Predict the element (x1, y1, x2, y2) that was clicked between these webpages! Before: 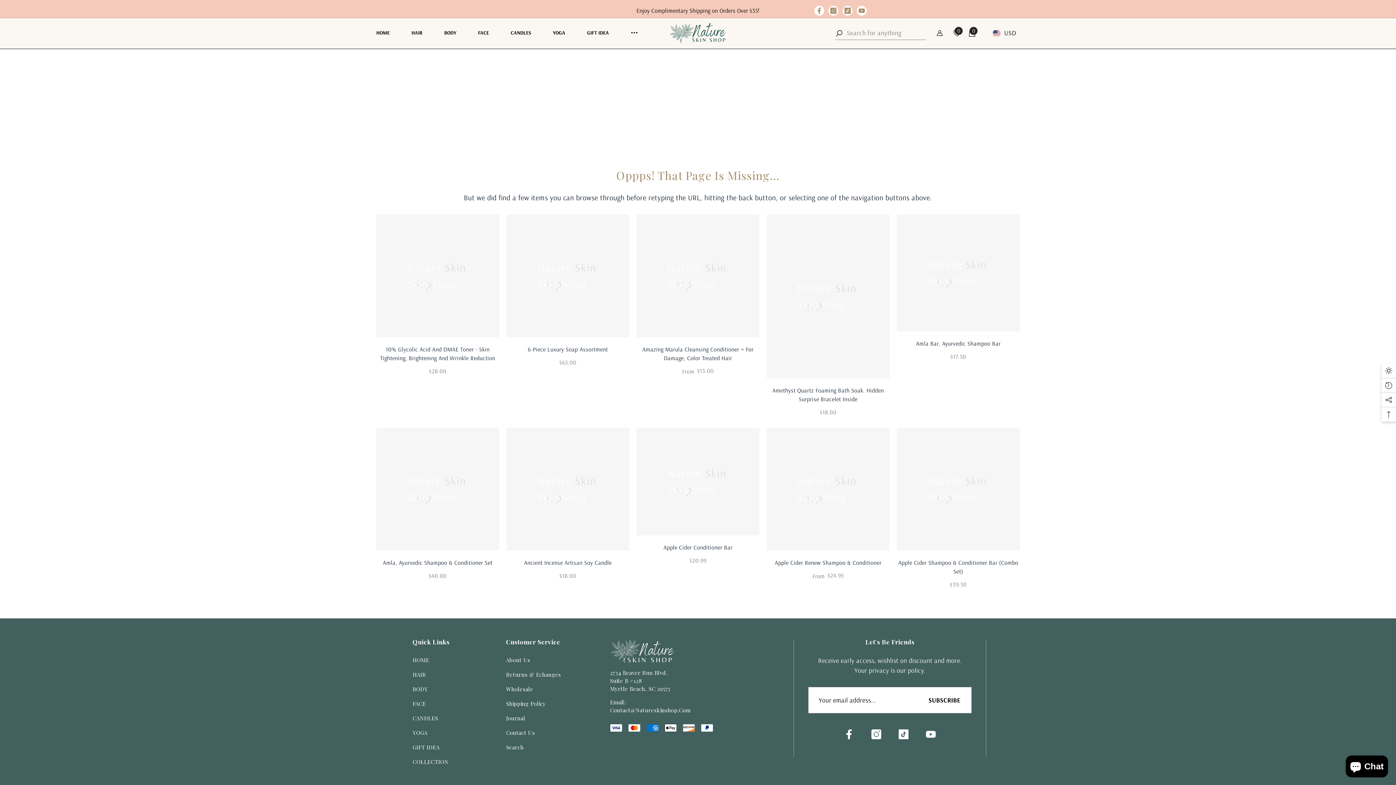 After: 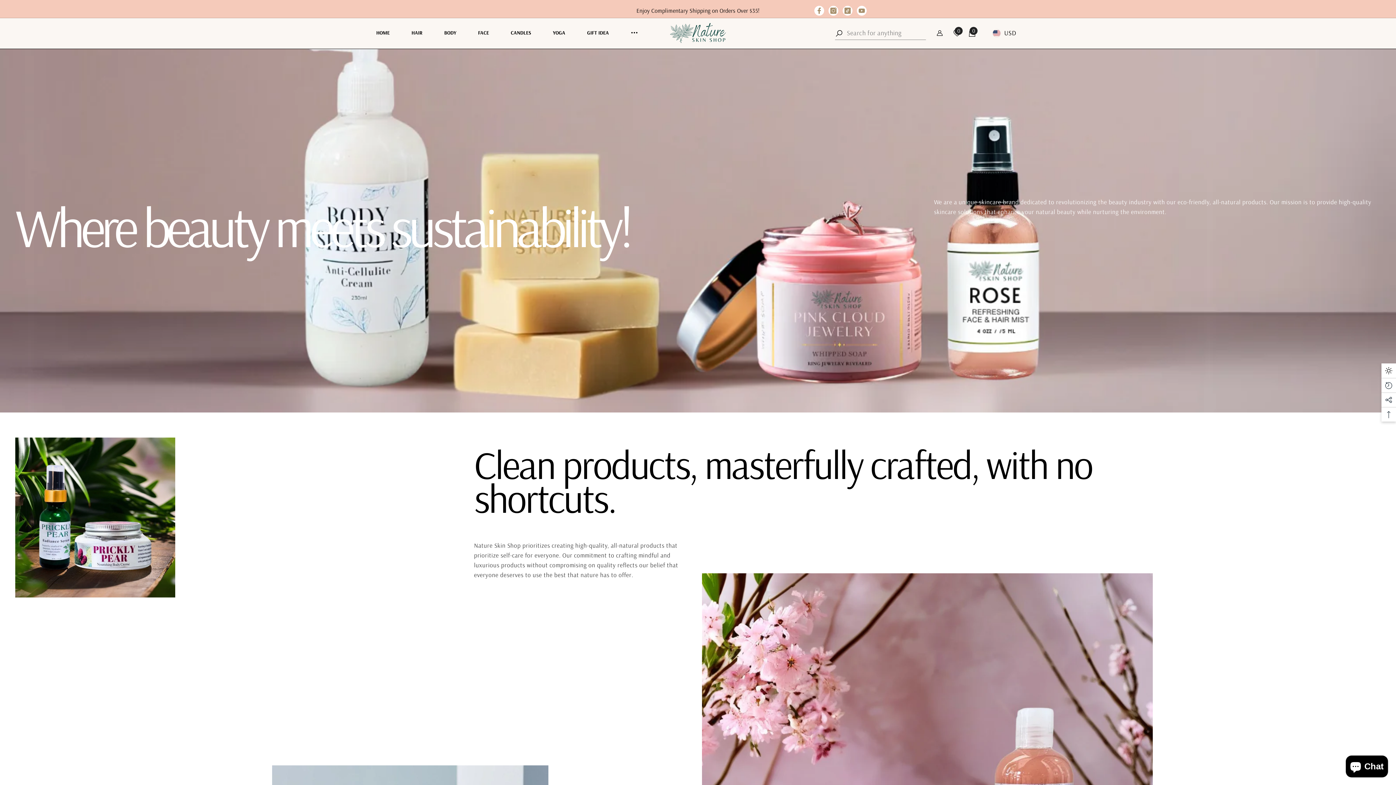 Action: label: About Us bbox: (506, 653, 530, 667)